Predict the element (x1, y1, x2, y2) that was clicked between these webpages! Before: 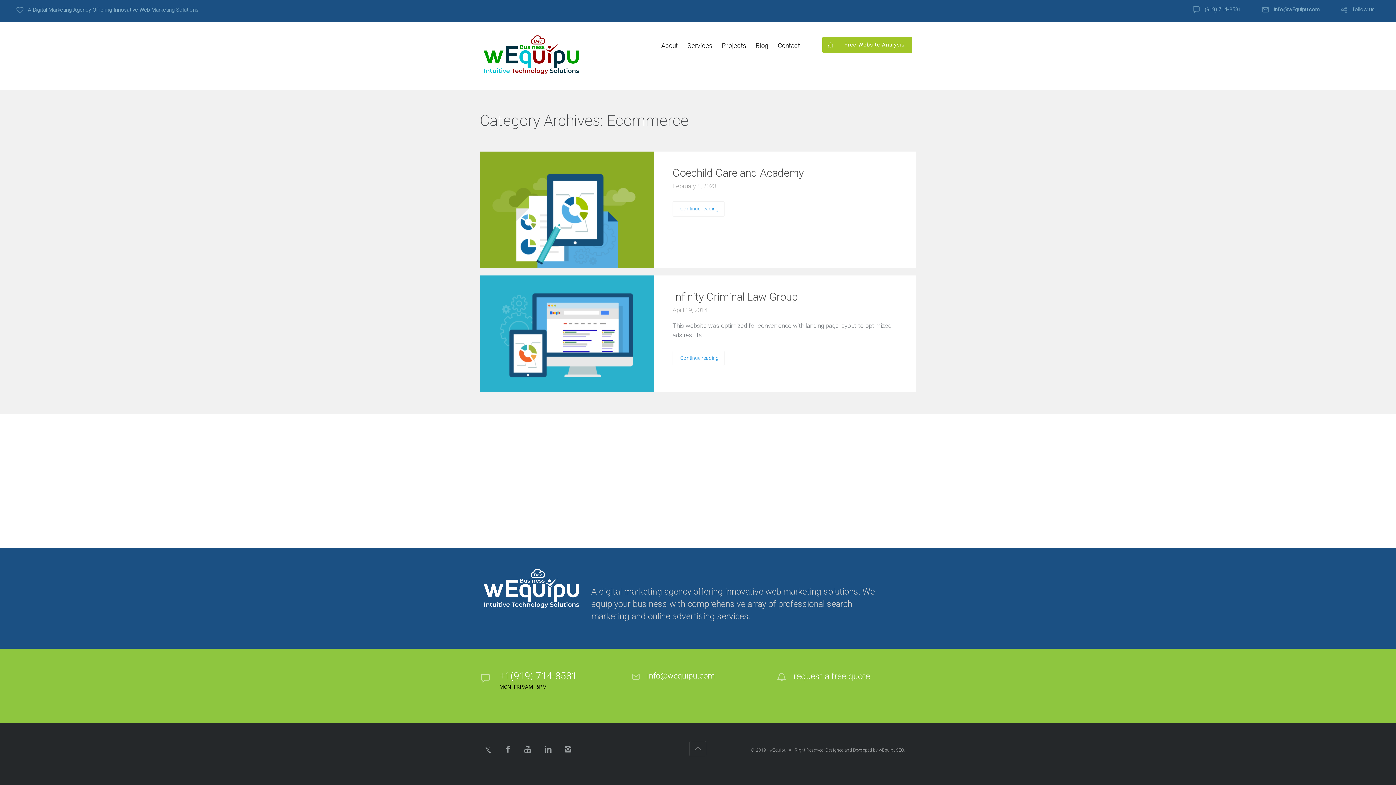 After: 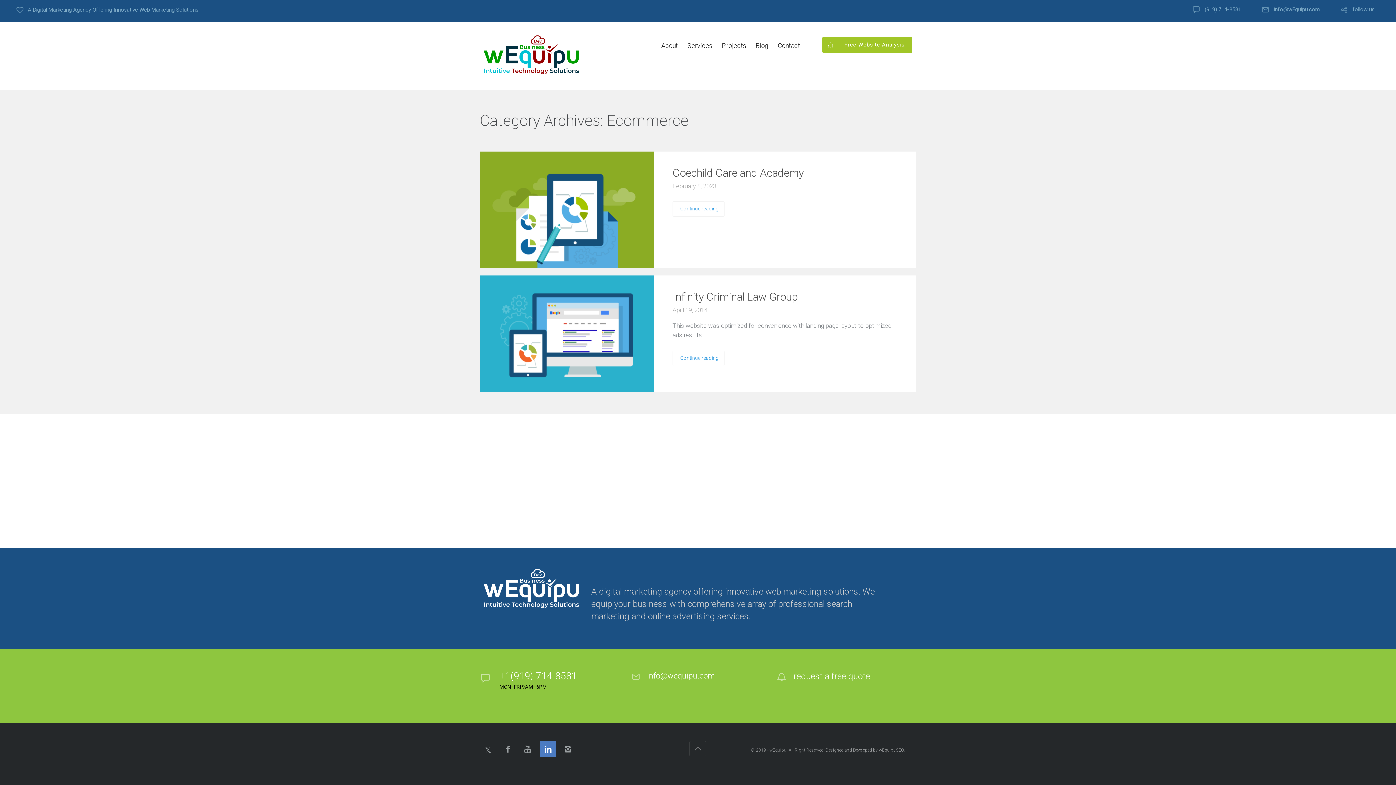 Action: bbox: (540, 741, 556, 757)